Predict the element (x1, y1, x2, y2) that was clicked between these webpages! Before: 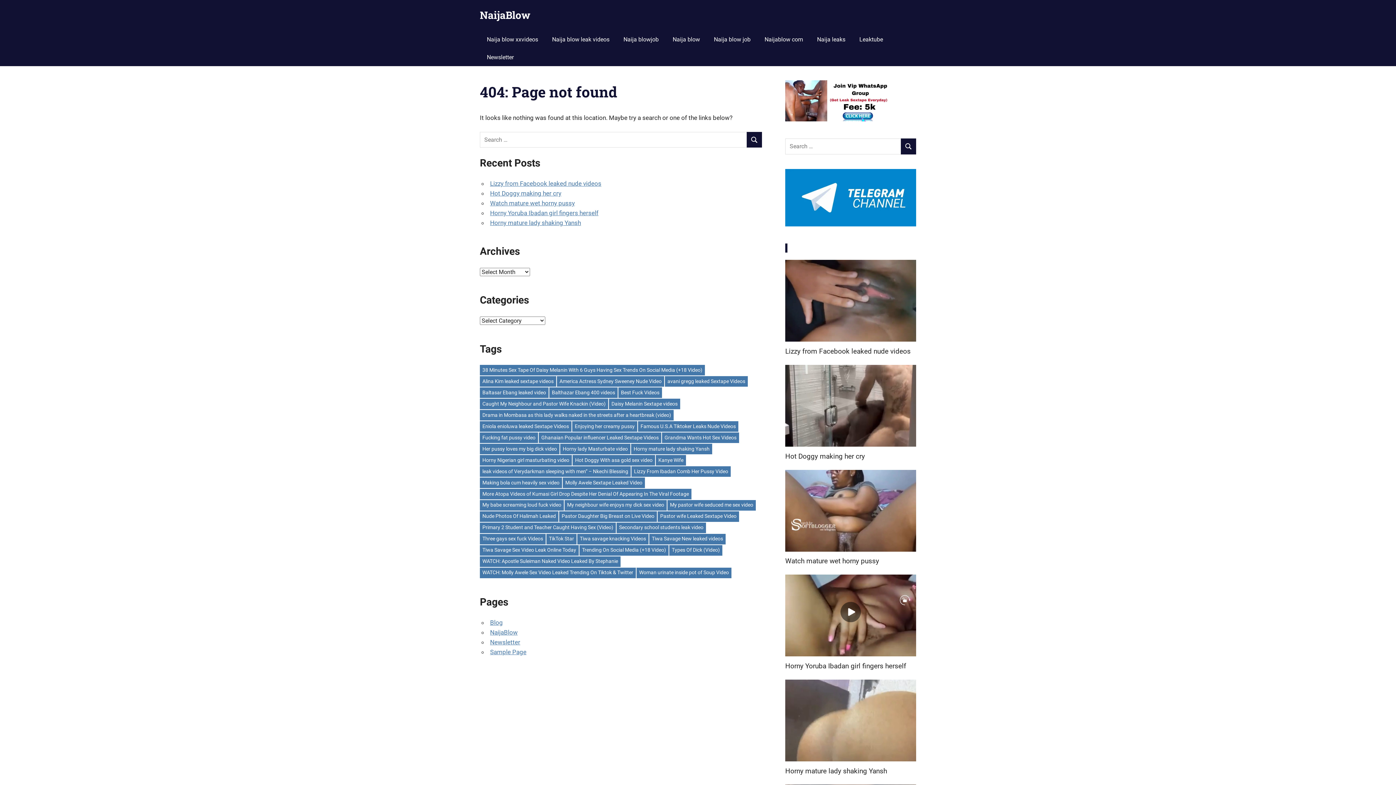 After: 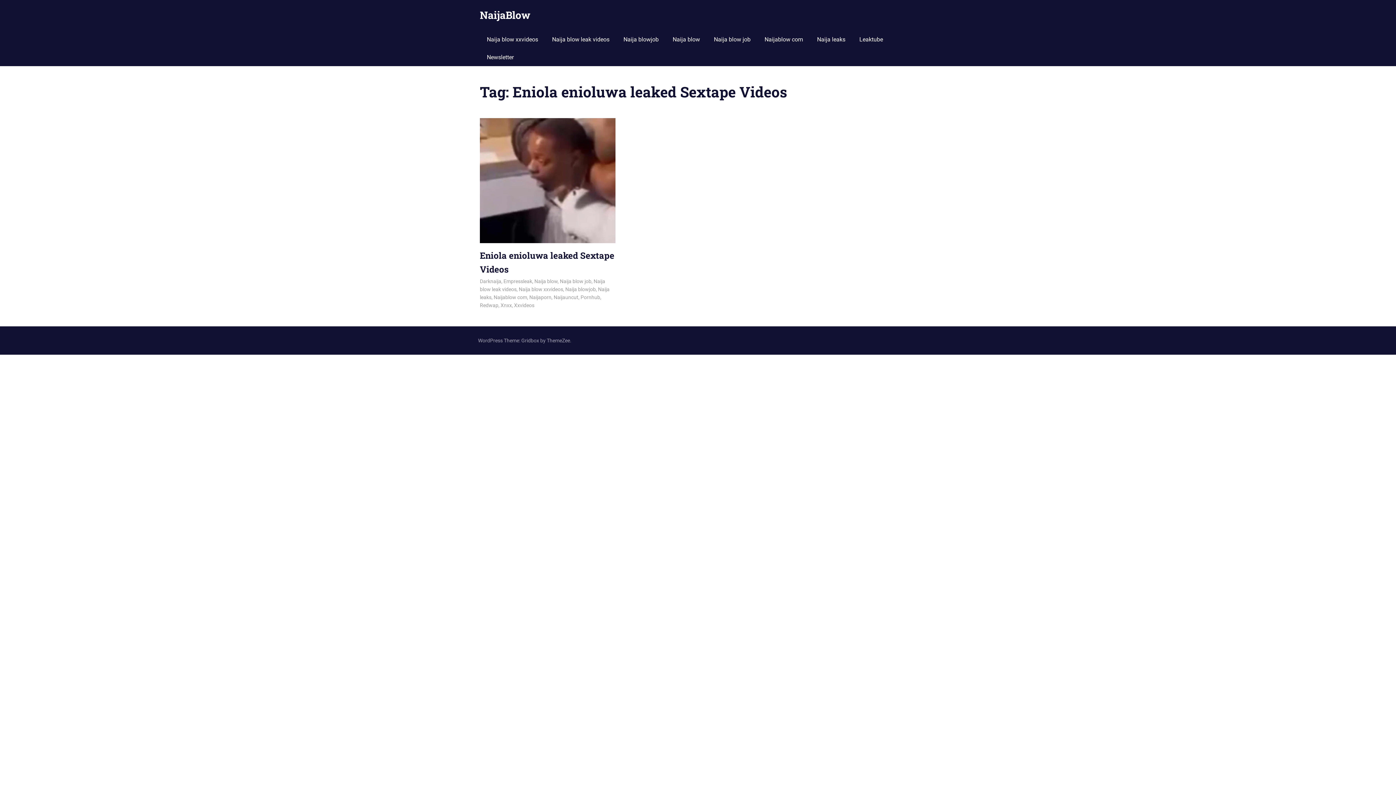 Action: bbox: (480, 421, 571, 431) label: Eniola enioluwa leaked Sextape Videos (1 item)